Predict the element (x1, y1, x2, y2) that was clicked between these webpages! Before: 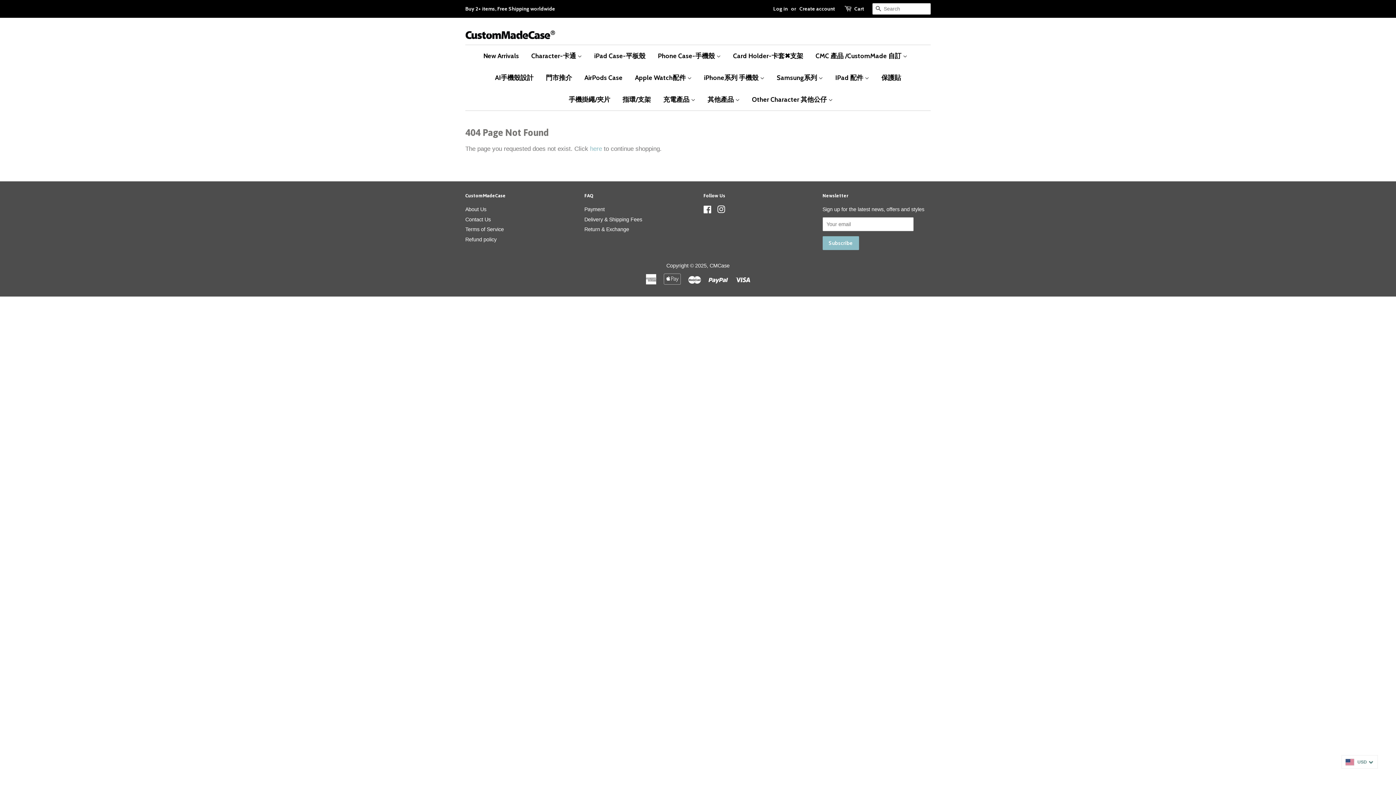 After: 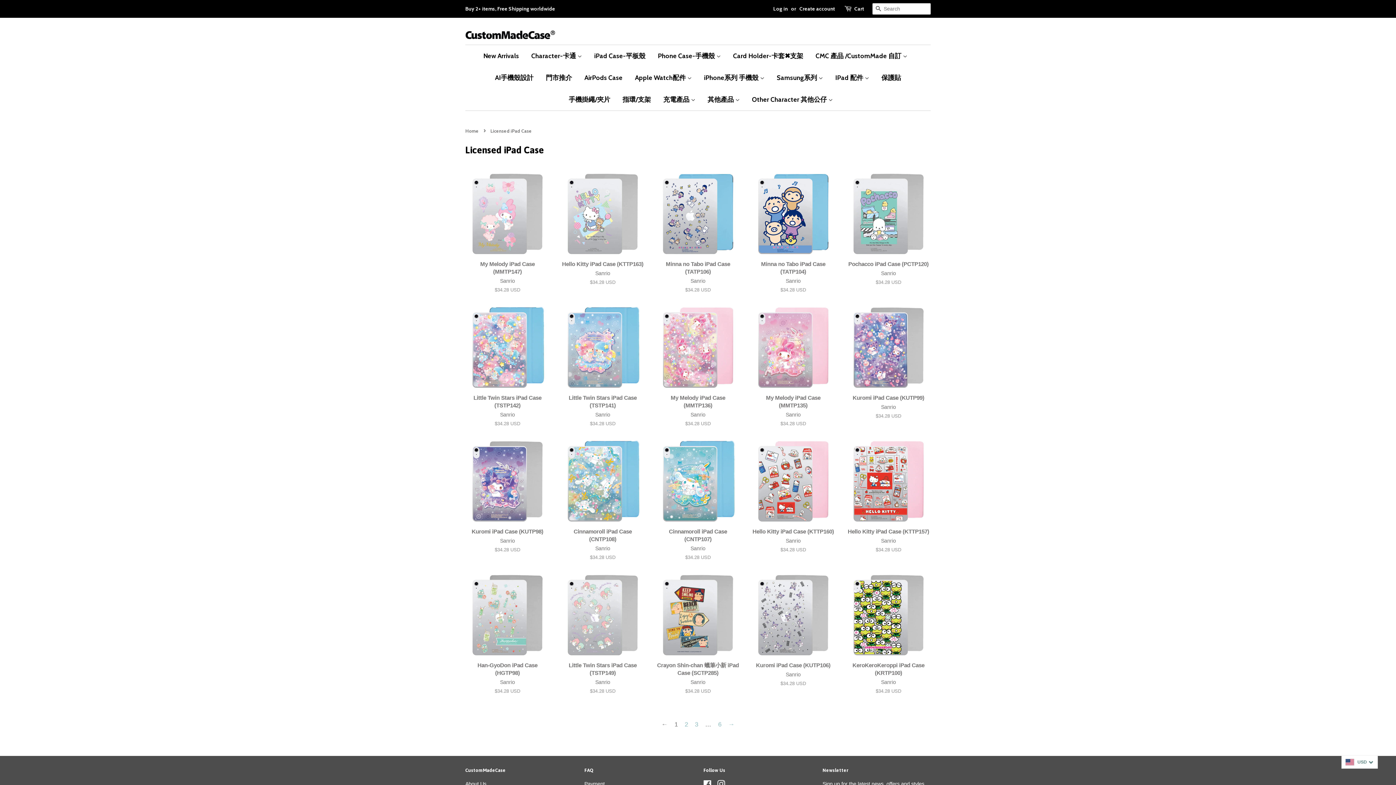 Action: label: iPad Case-平板殼 bbox: (588, 45, 651, 66)